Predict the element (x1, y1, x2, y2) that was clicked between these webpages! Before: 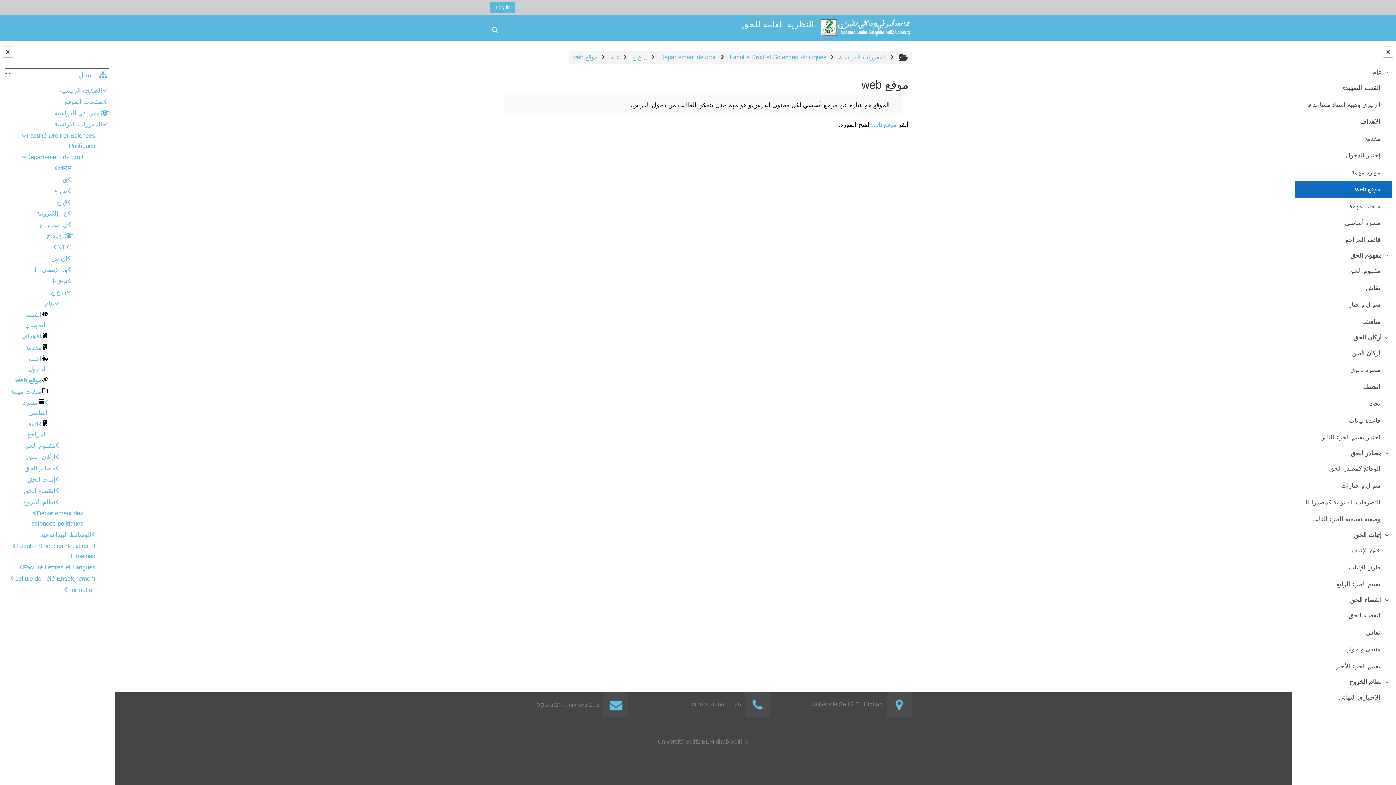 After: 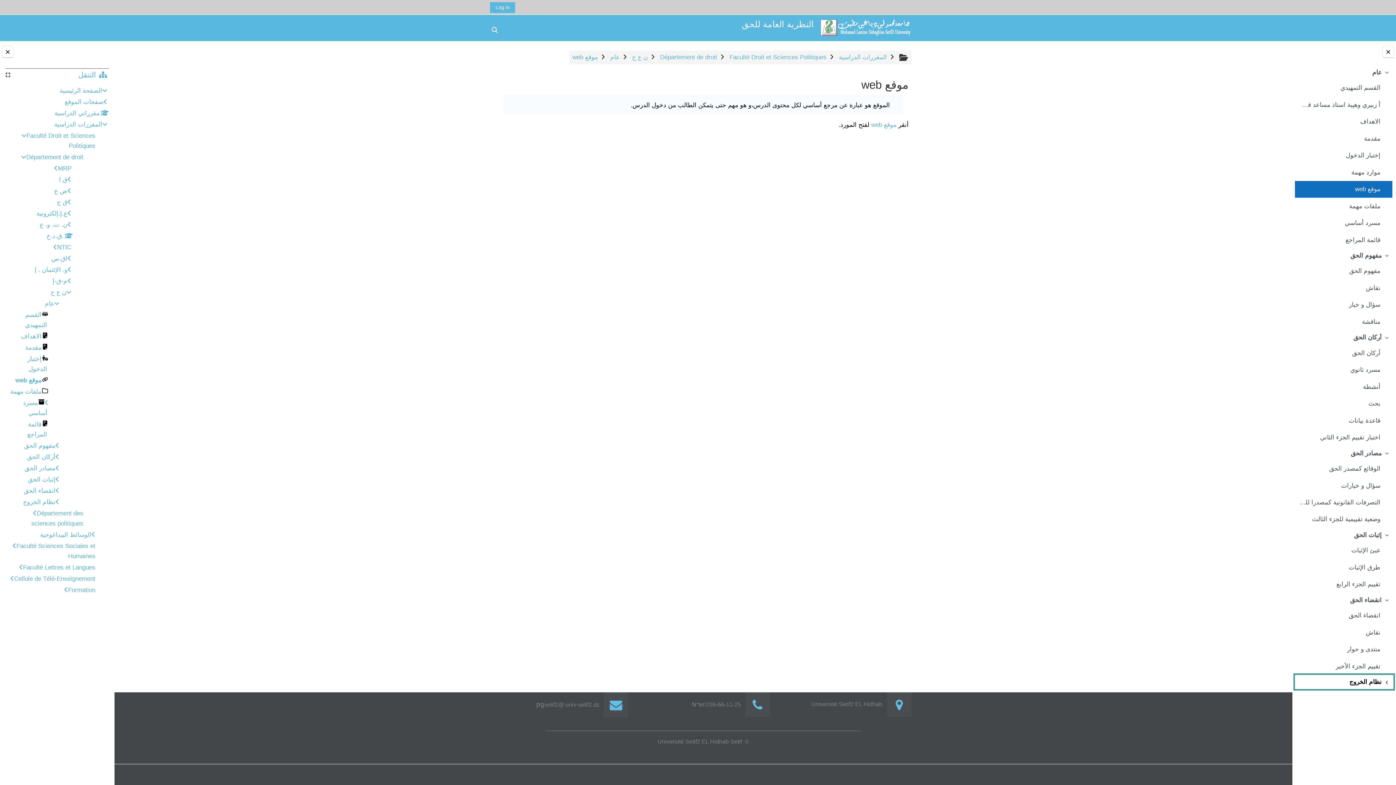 Action: label: طي bbox: (1382, 678, 1389, 686)